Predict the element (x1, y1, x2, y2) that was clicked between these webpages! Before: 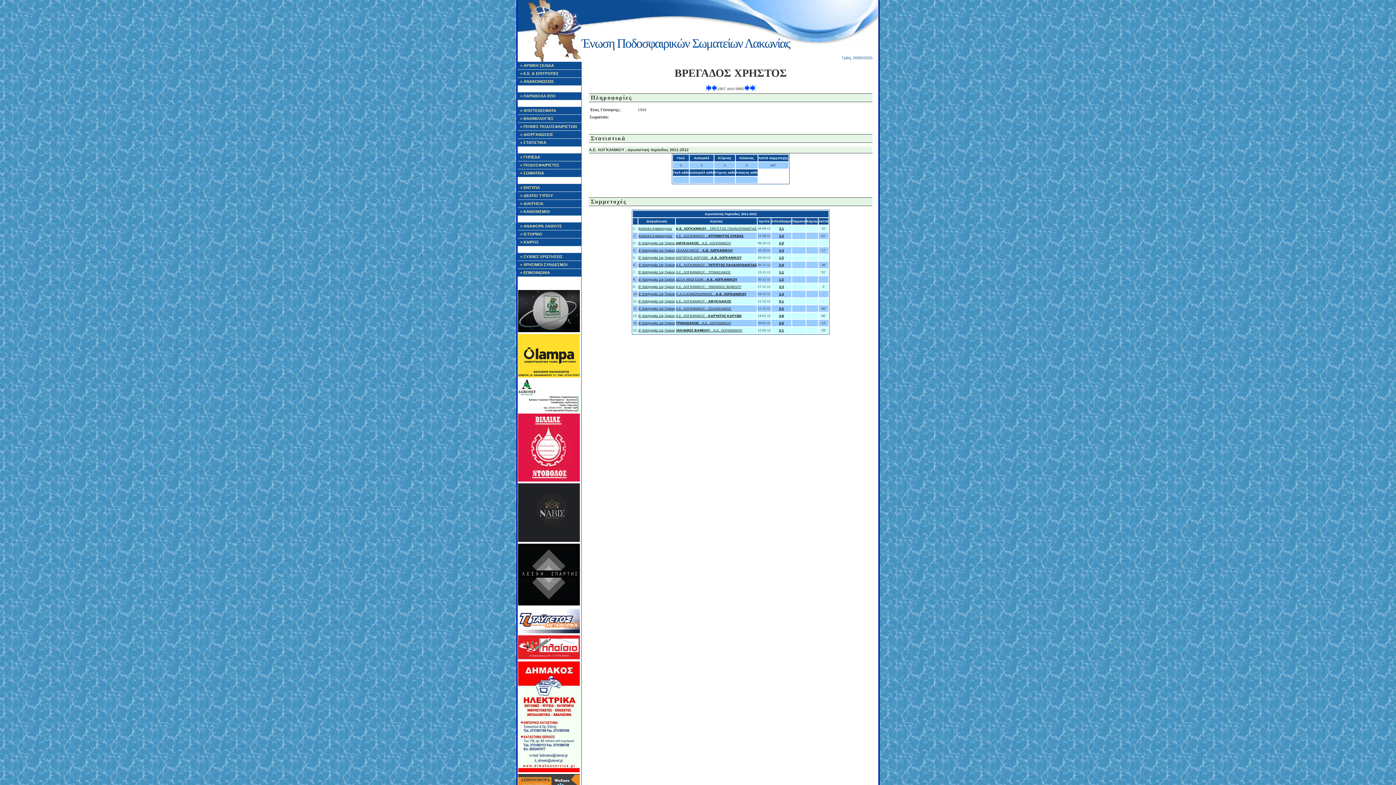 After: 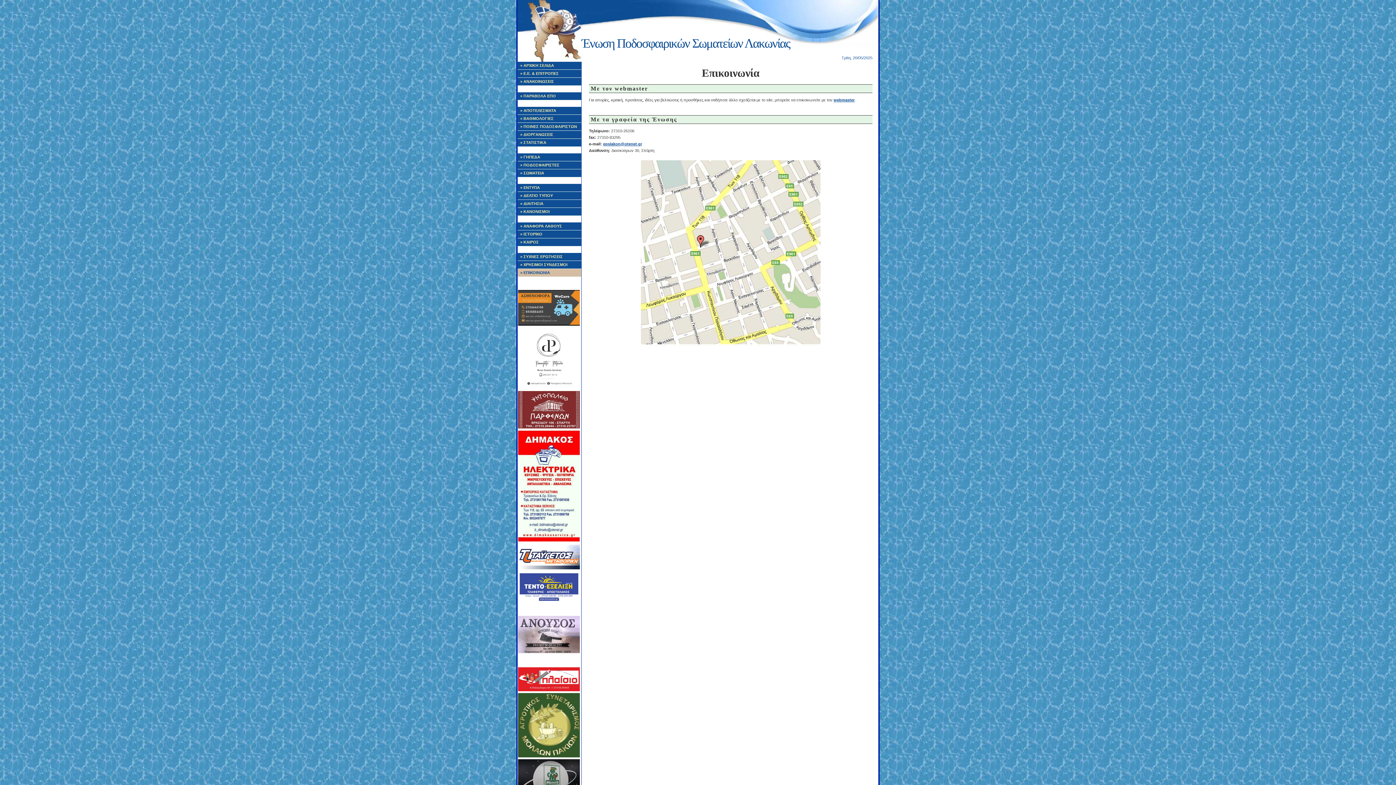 Action: label: » ΕΠΙΚΟΙΝΩΝΙΑ bbox: (517, 269, 581, 277)